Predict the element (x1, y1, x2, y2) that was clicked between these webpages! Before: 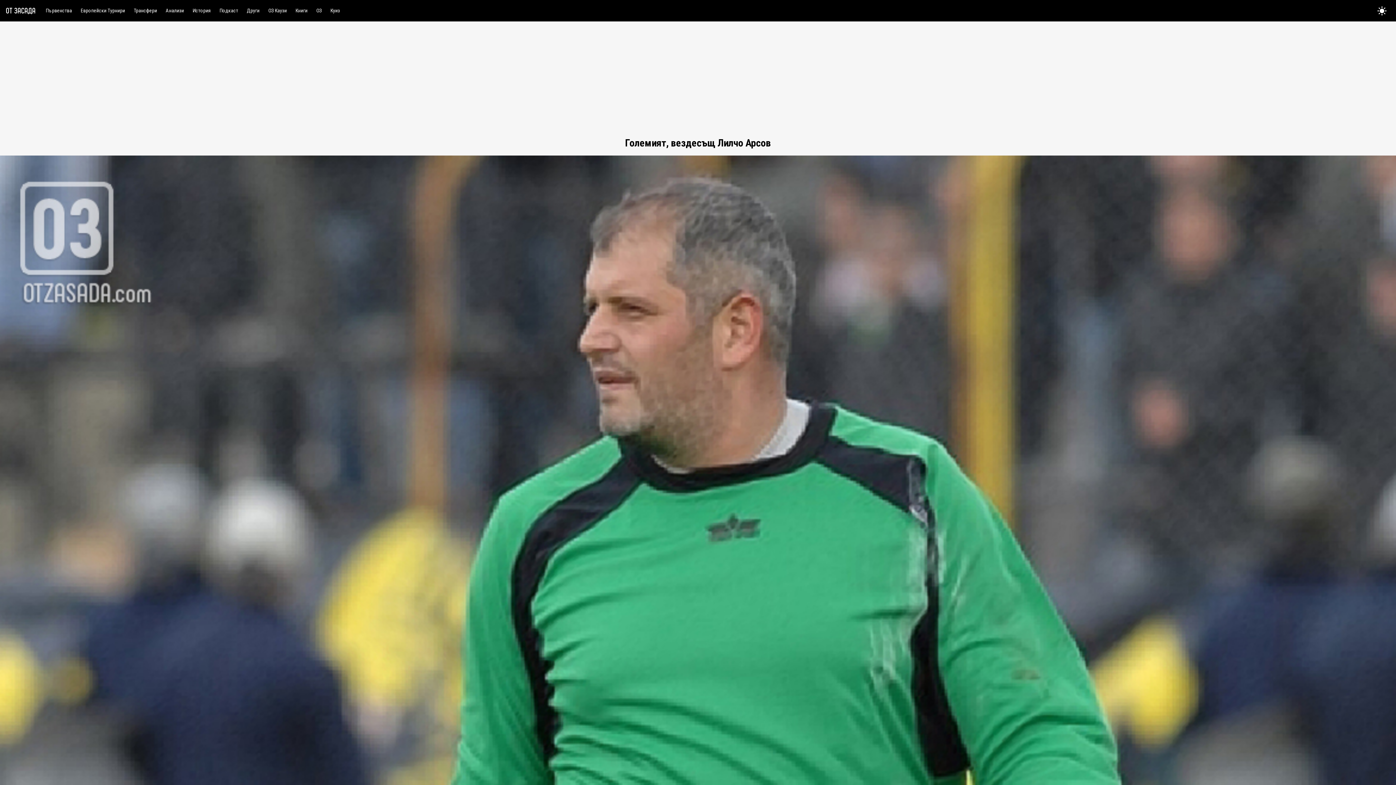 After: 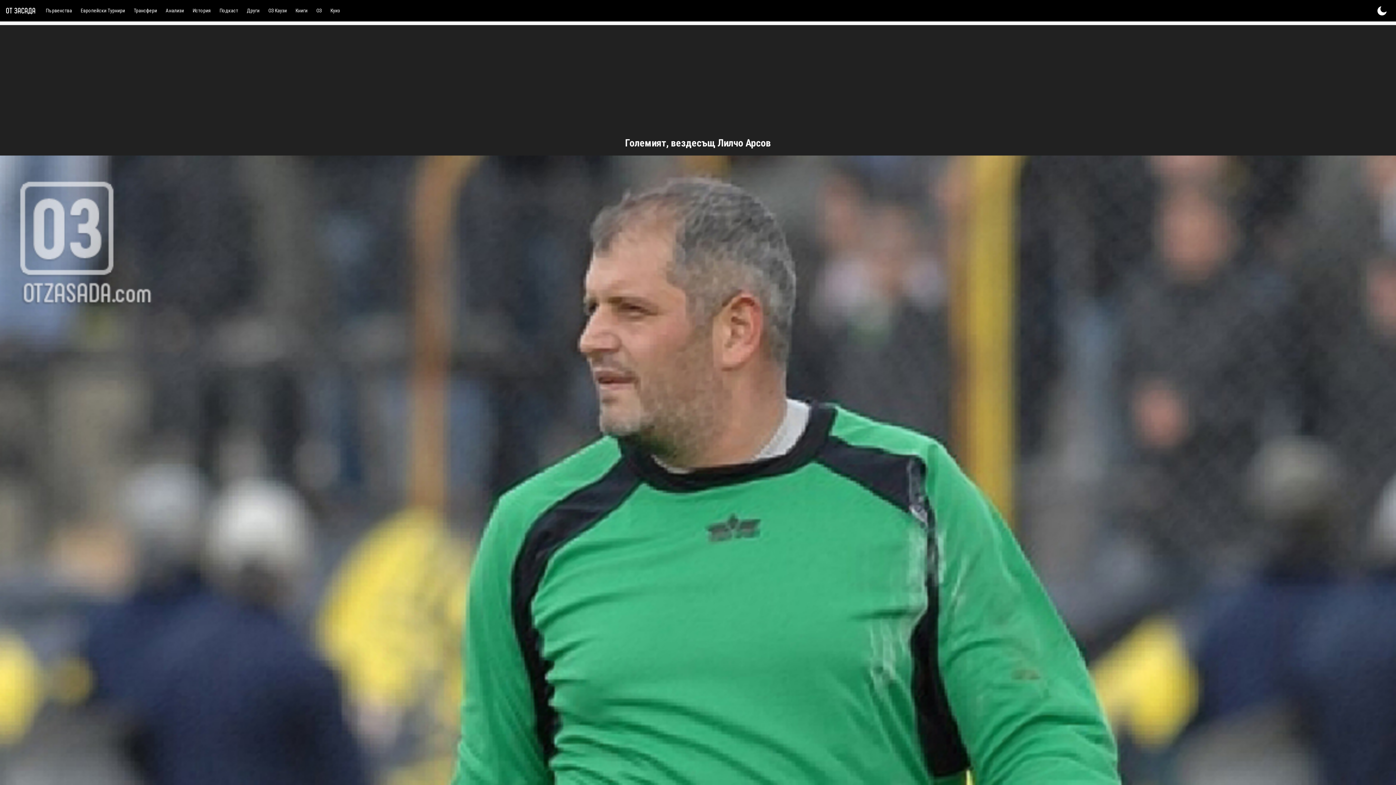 Action: label:   bbox: (1377, 5, 1386, 16)